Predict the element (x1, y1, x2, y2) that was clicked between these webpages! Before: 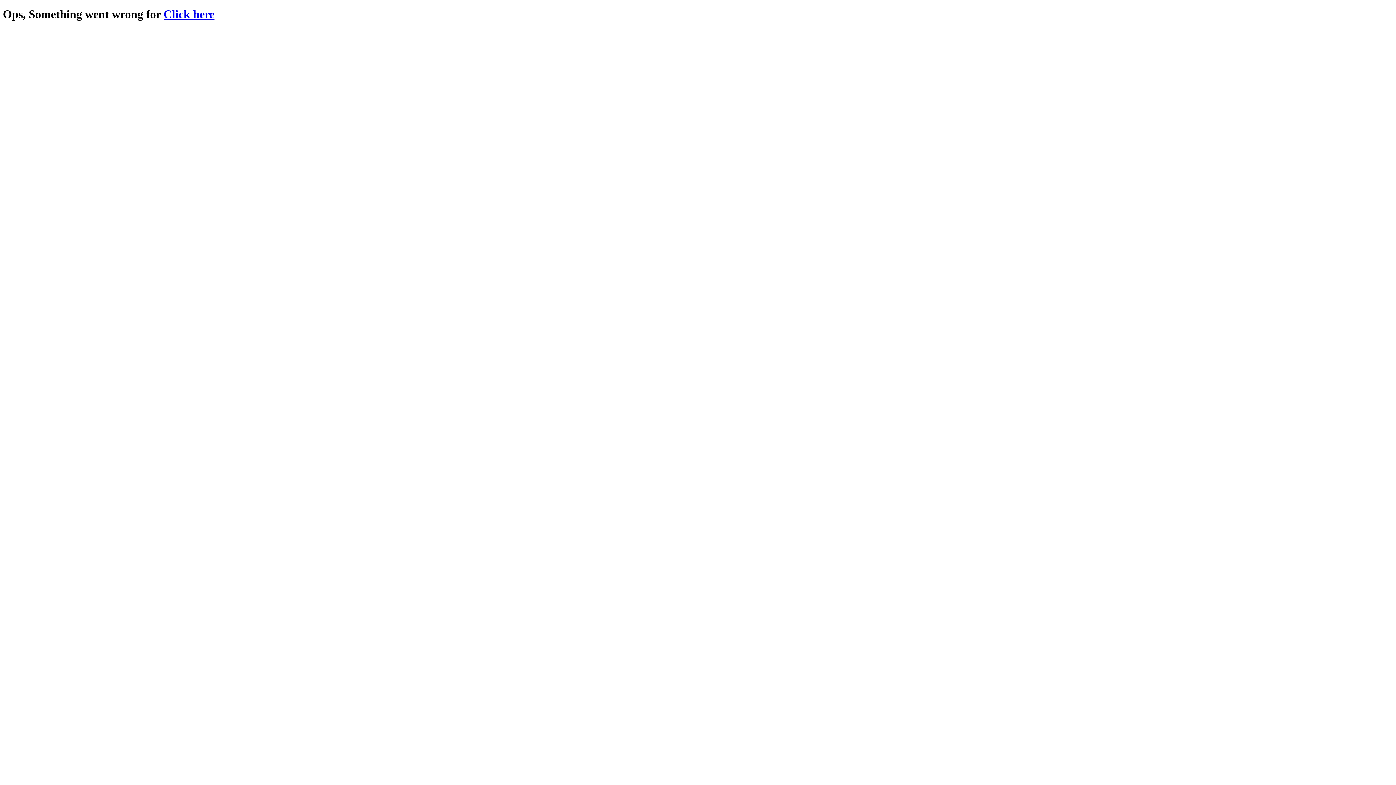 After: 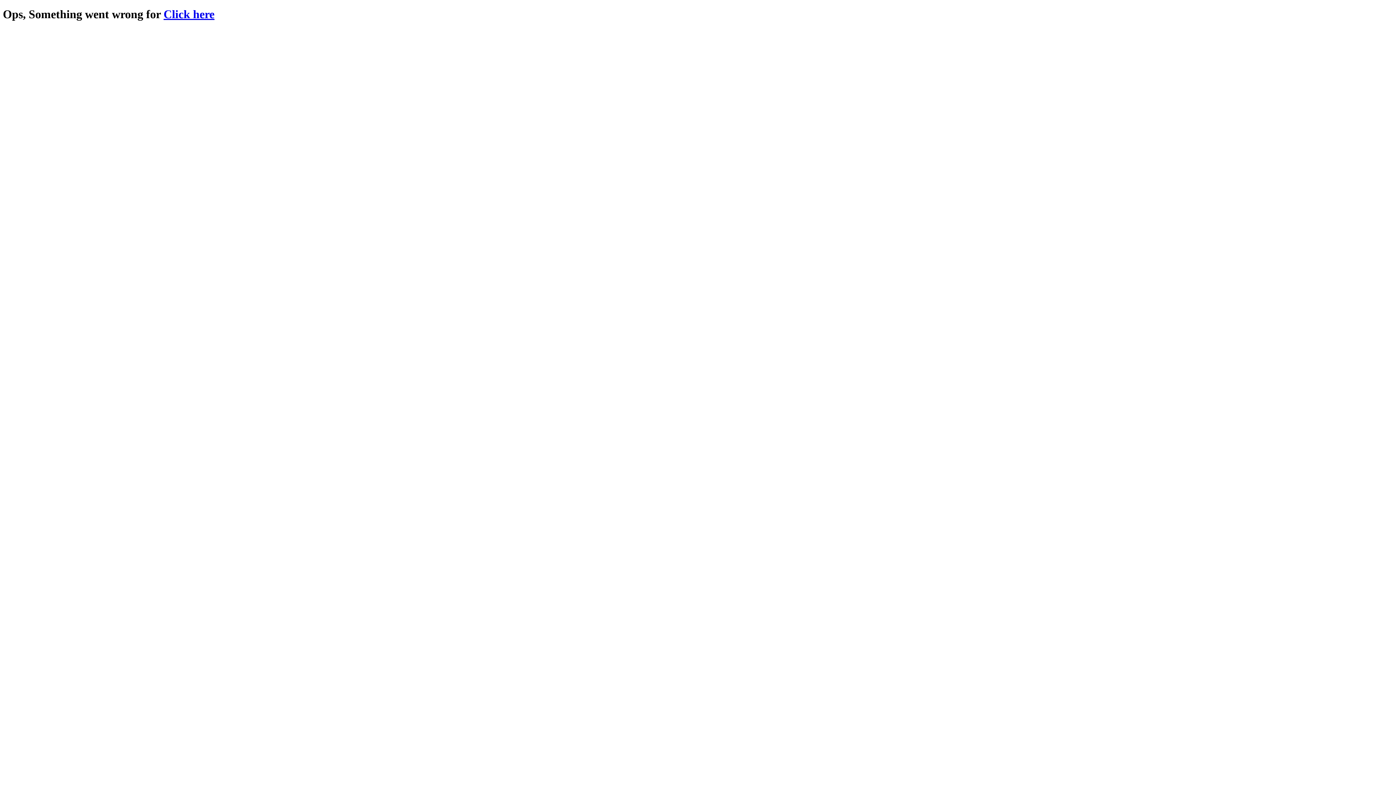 Action: bbox: (163, 7, 214, 20) label: Click here